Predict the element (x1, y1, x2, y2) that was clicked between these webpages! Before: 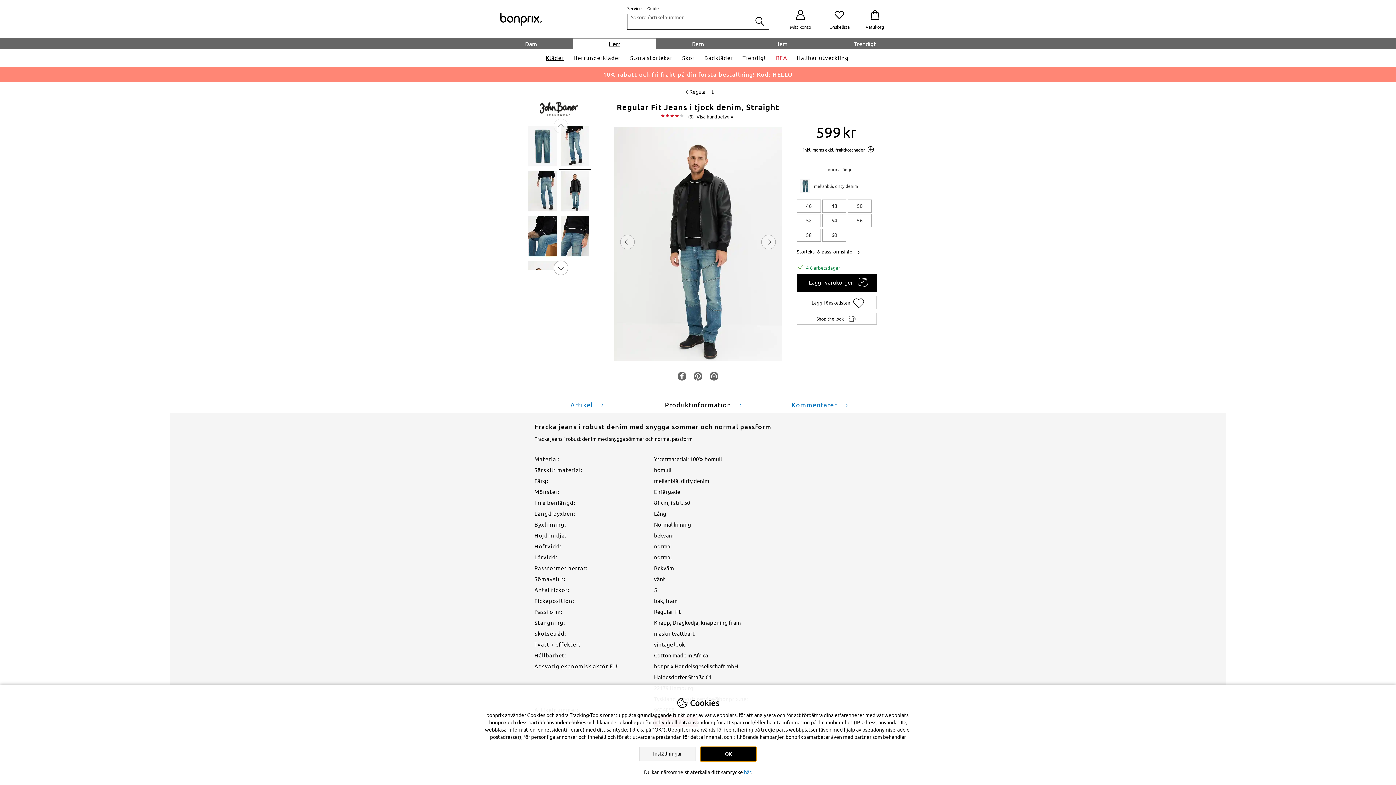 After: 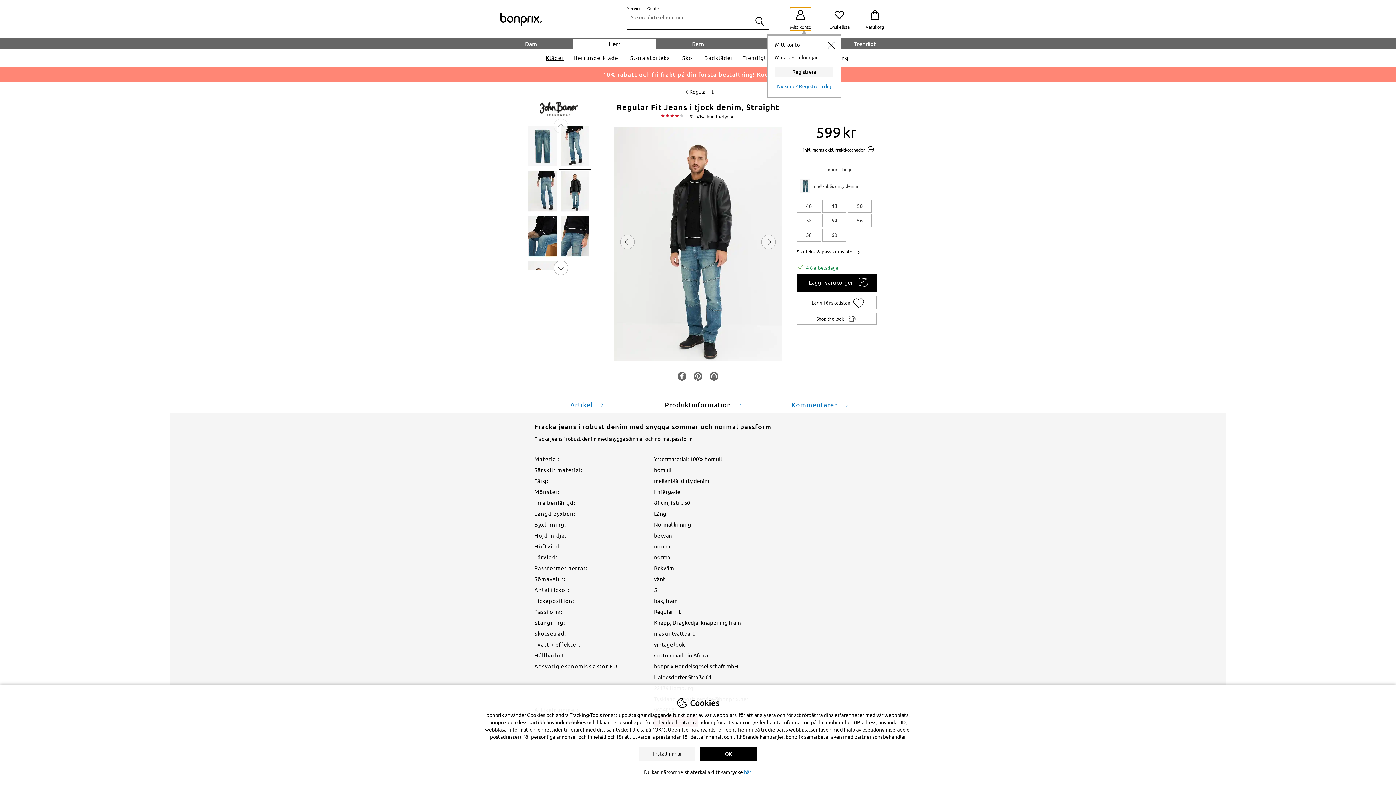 Action: label: Mitt konto bbox: (790, 7, 811, 30)